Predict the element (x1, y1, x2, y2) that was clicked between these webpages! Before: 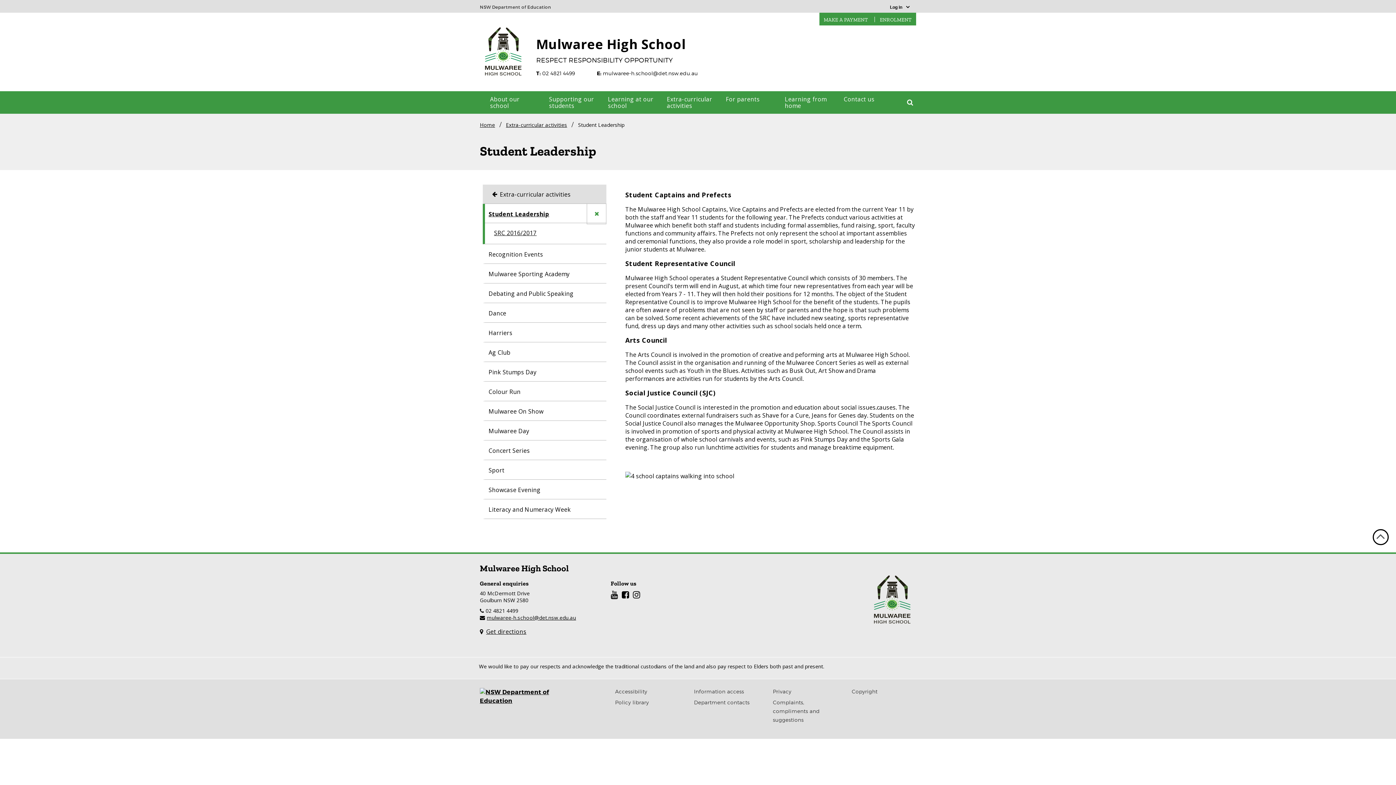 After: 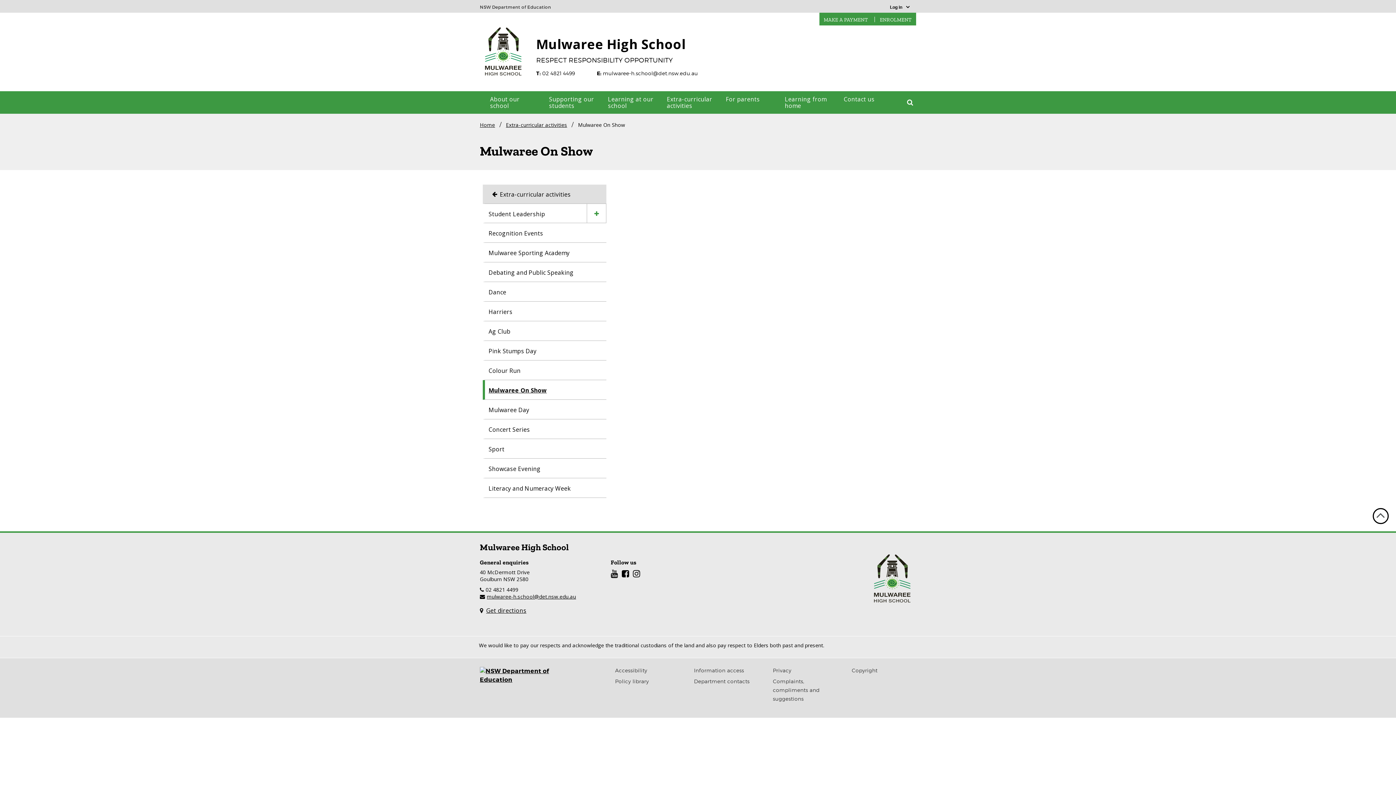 Action: label: Mulwaree On Show bbox: (485, 401, 595, 420)